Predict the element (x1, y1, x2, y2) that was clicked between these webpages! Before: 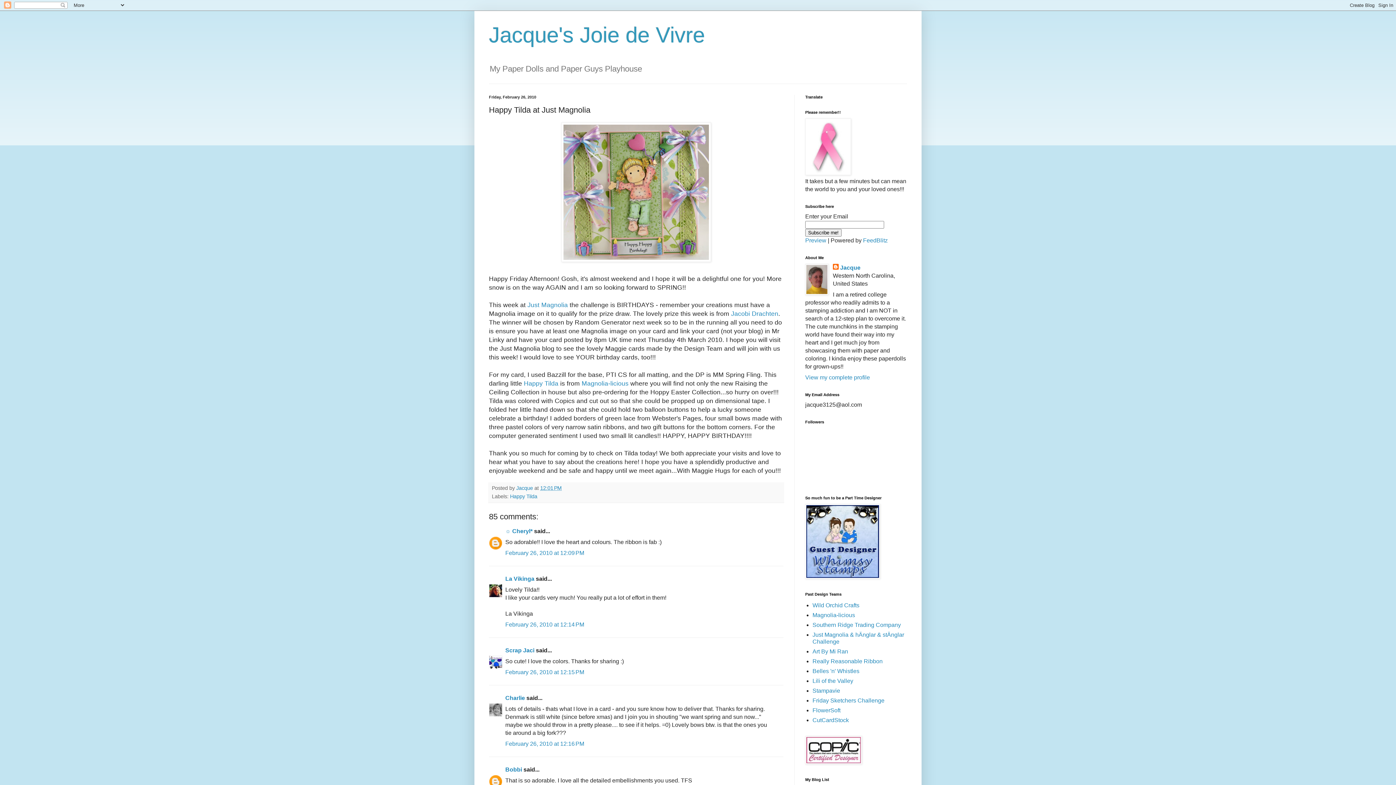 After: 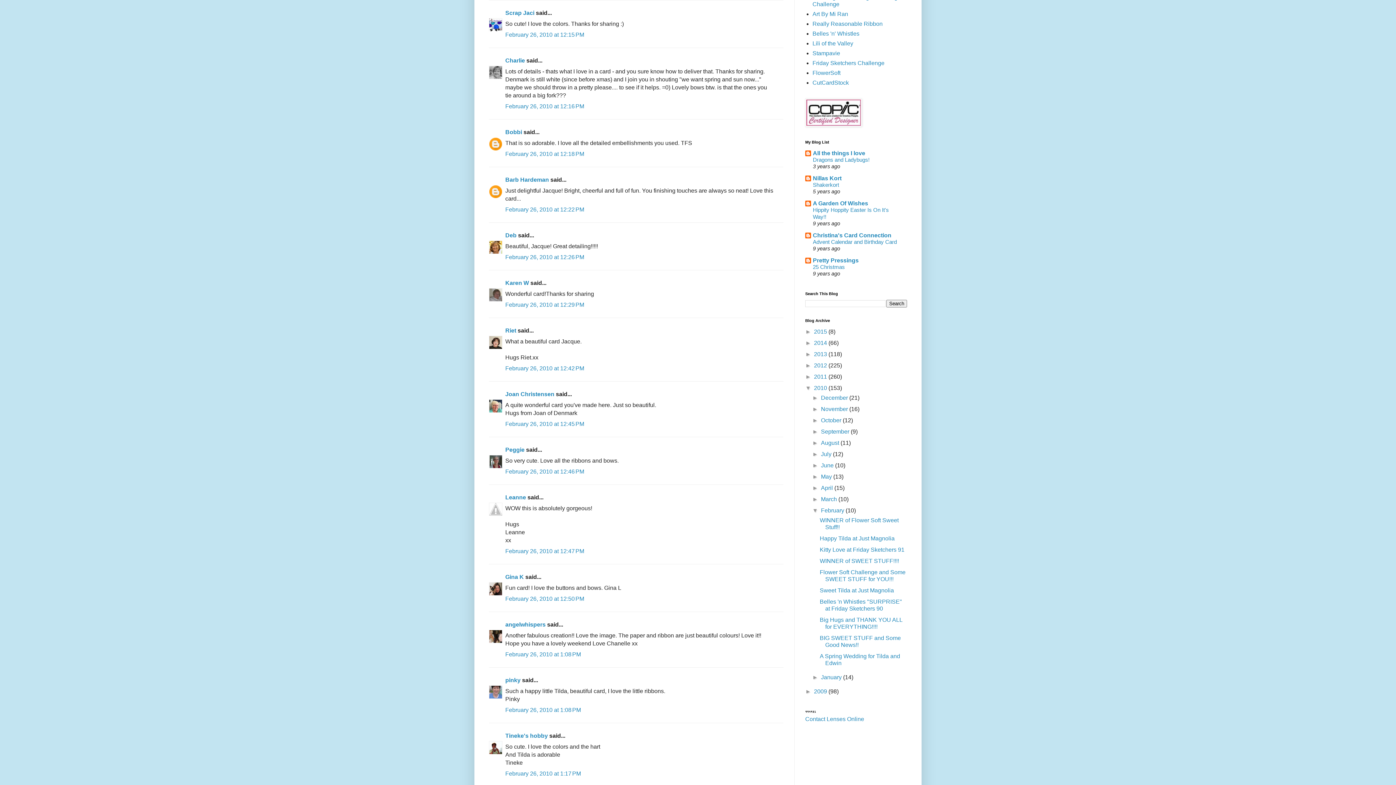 Action: bbox: (505, 669, 584, 675) label: February 26, 2010 at 12:15 PM